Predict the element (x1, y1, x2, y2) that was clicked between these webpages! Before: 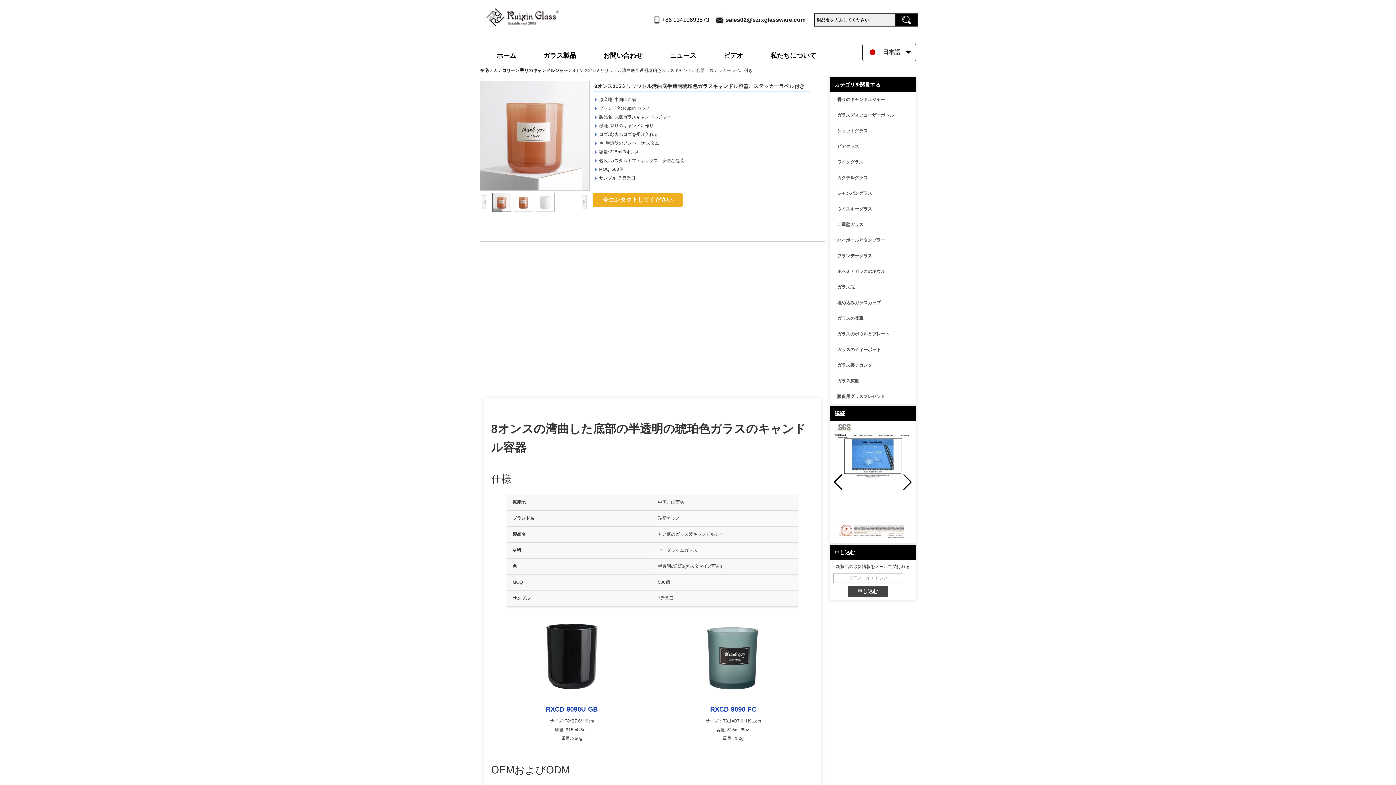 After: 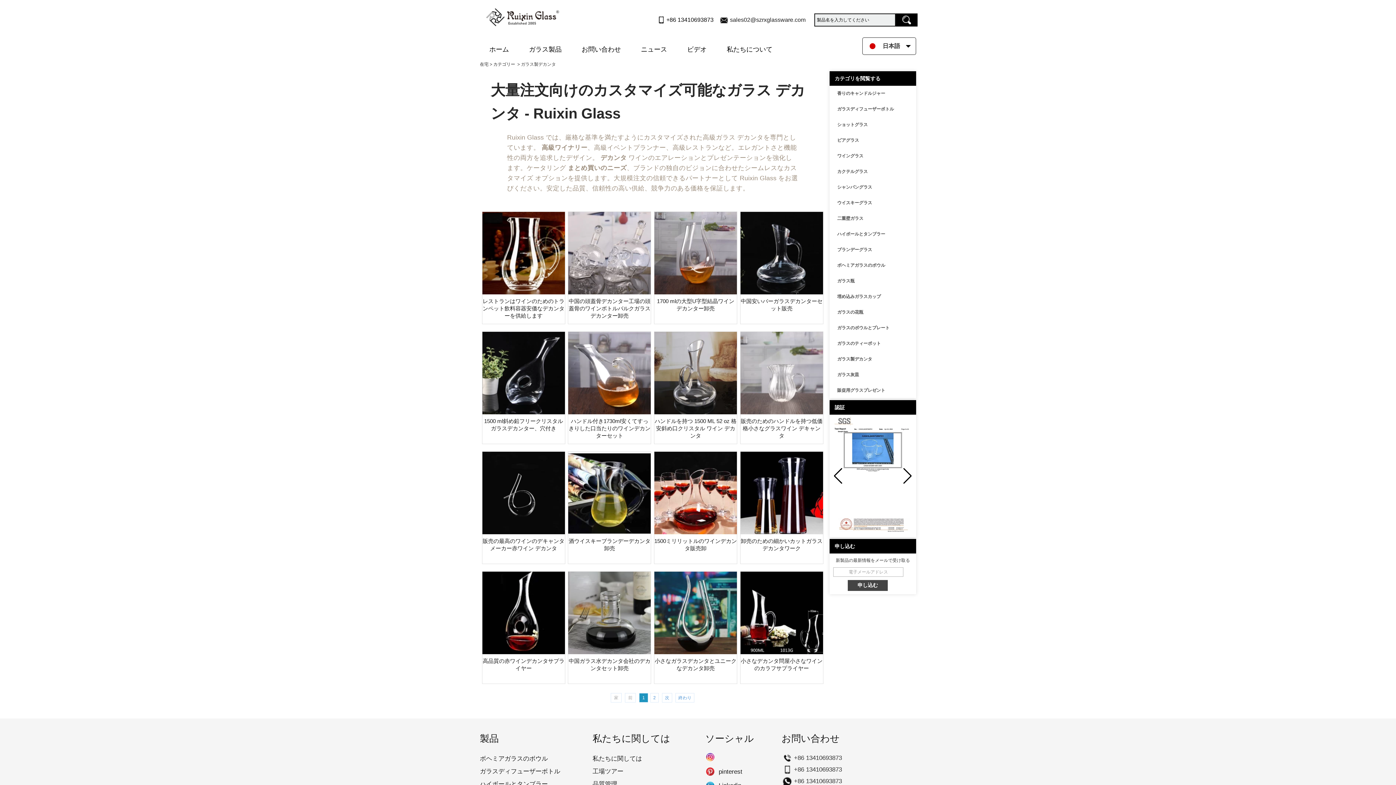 Action: bbox: (832, 361, 913, 370) label: ガラス製デカンタ